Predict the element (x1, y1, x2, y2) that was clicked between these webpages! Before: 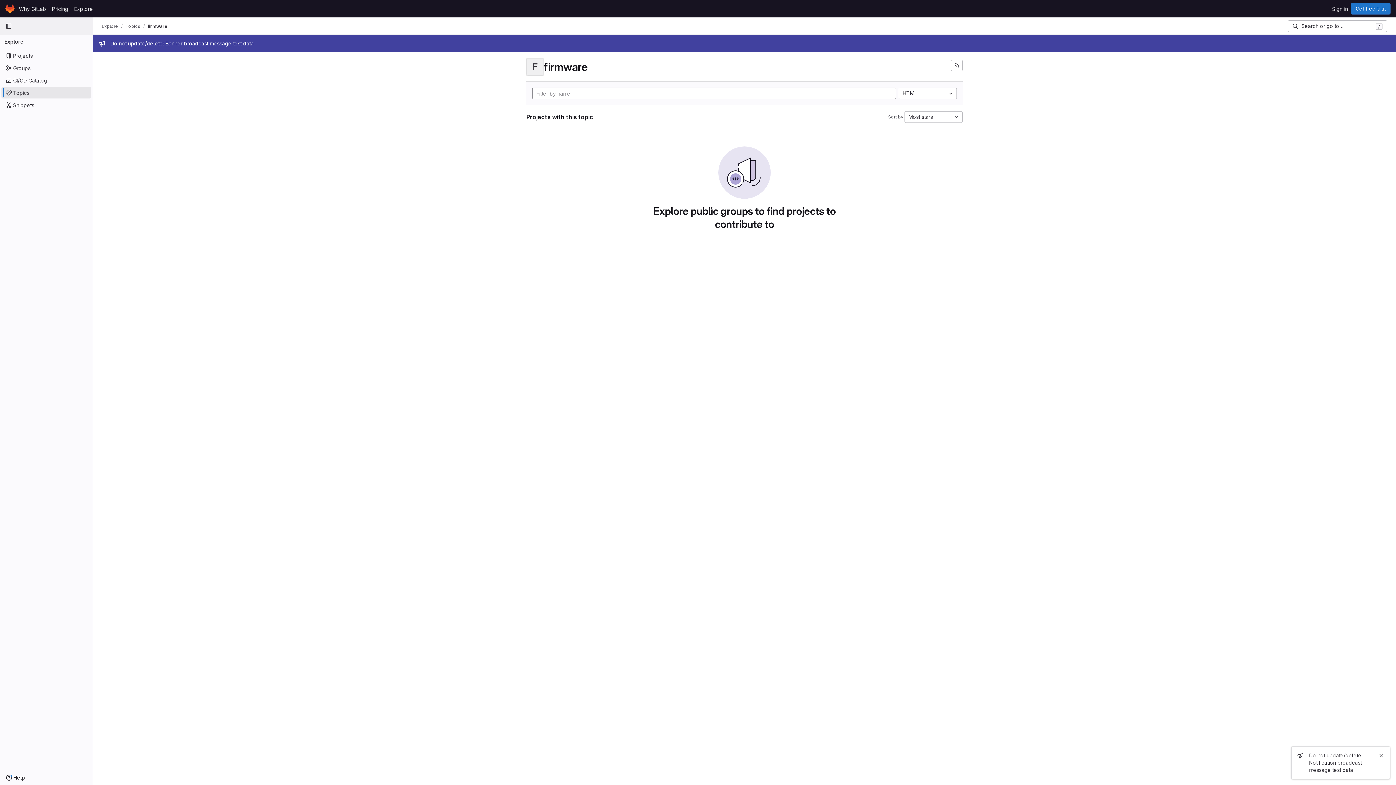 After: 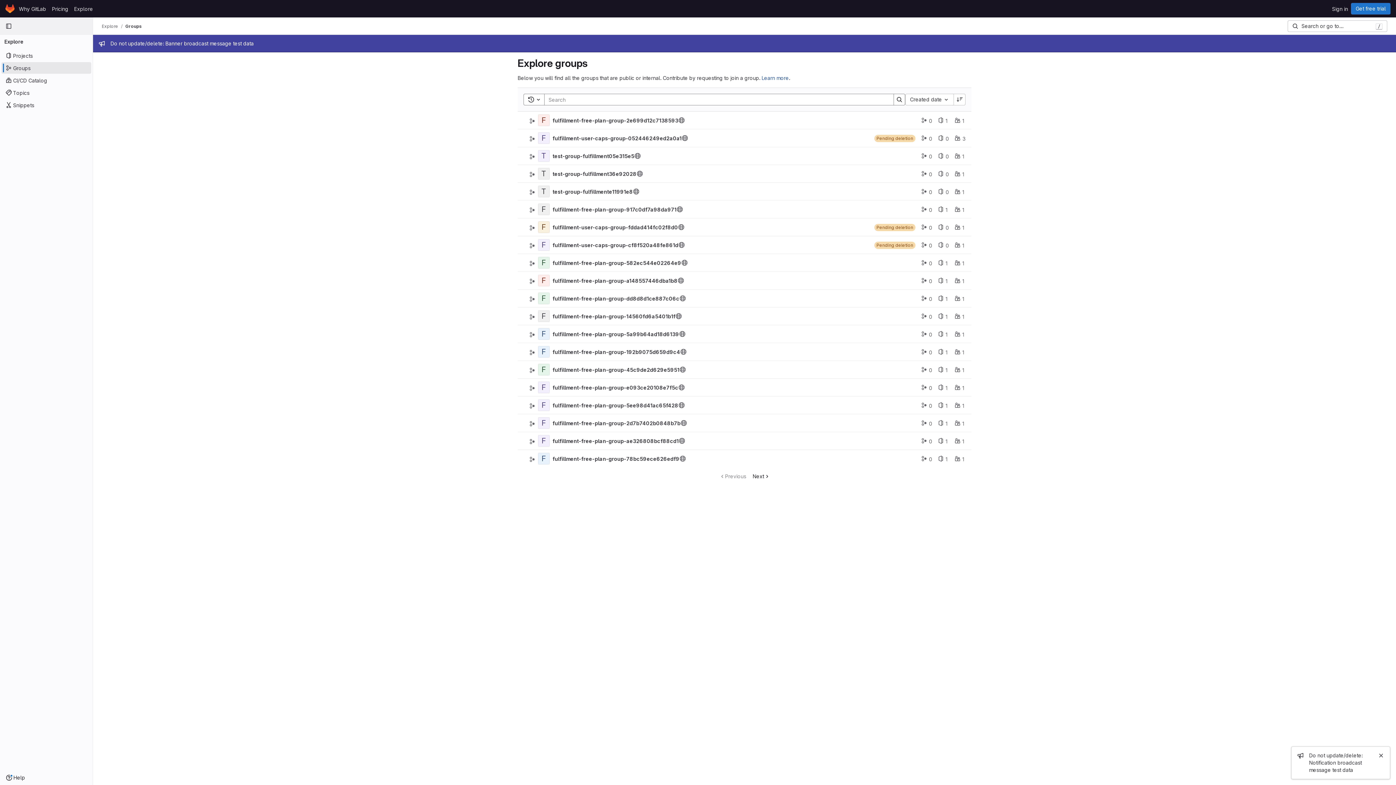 Action: bbox: (1, 62, 91, 73) label: Groups